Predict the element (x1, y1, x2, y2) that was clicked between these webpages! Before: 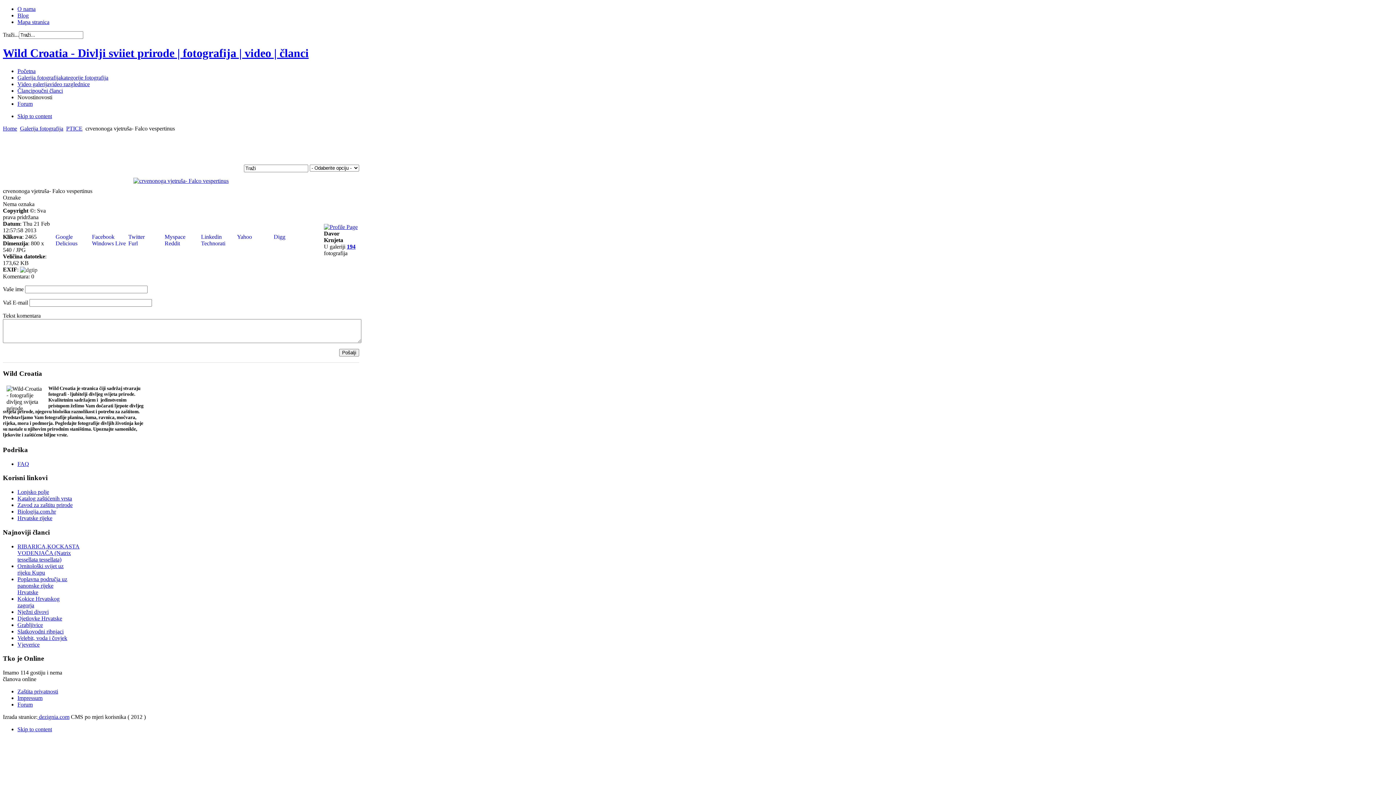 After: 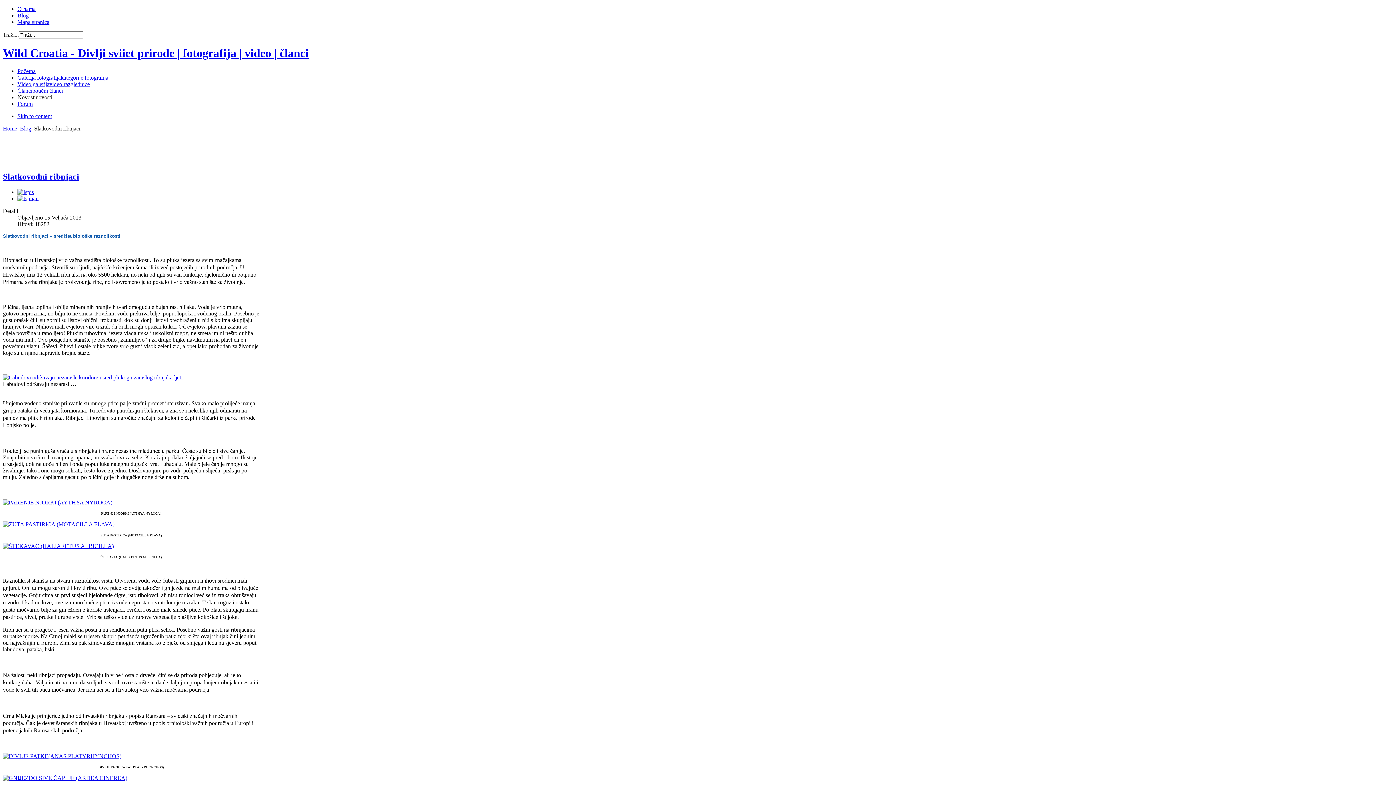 Action: label: Slatkovodni ribnjaci bbox: (17, 628, 63, 634)